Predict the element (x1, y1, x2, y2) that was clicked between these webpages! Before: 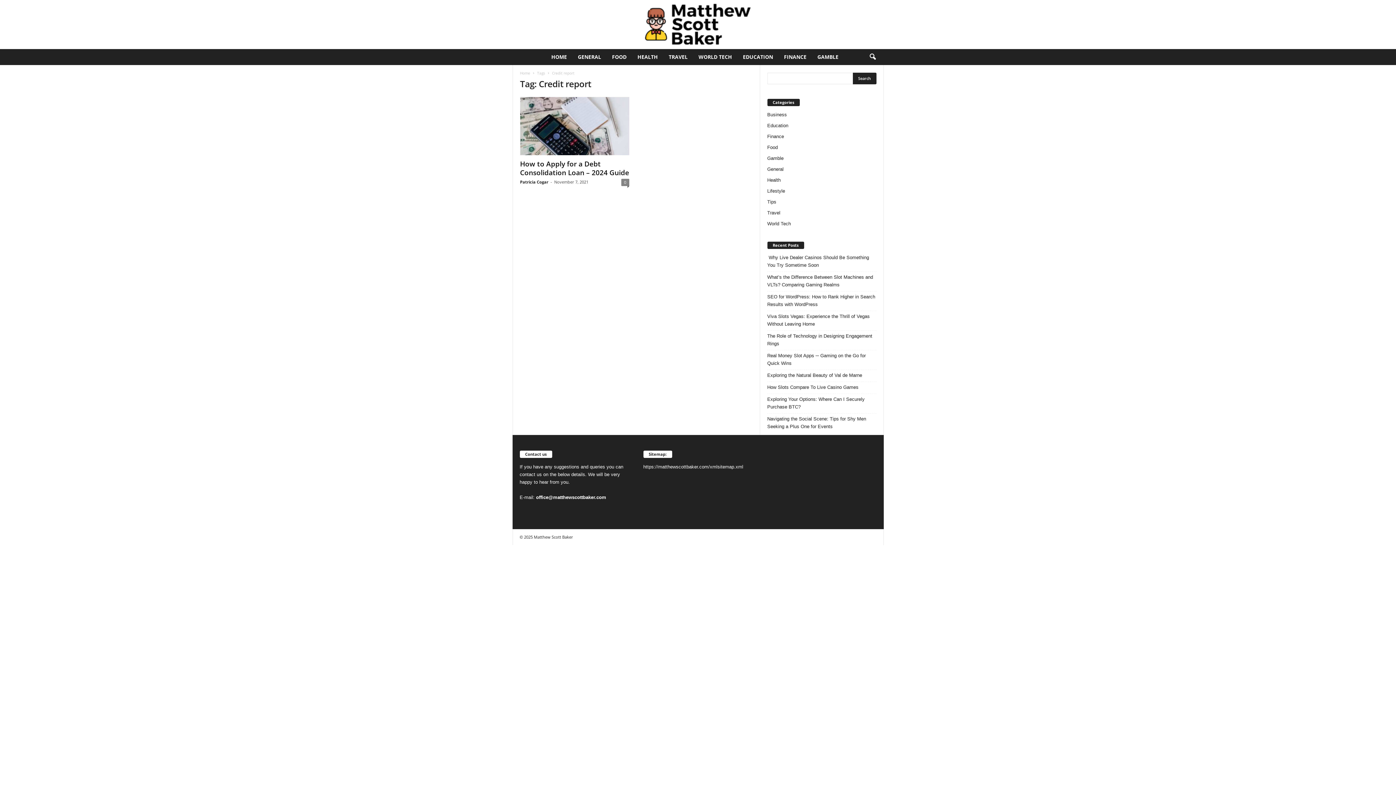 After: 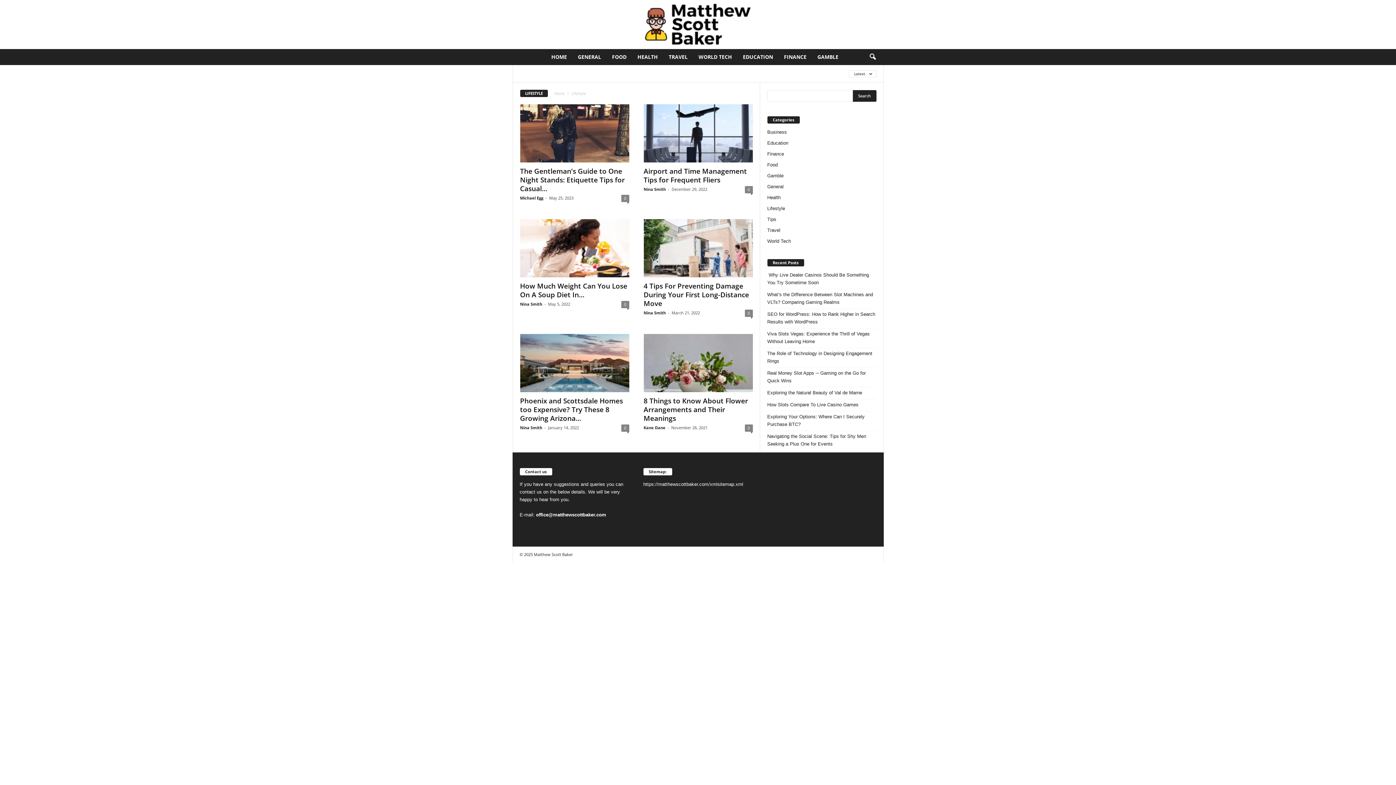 Action: bbox: (767, 188, 785, 193) label: Lifestyle